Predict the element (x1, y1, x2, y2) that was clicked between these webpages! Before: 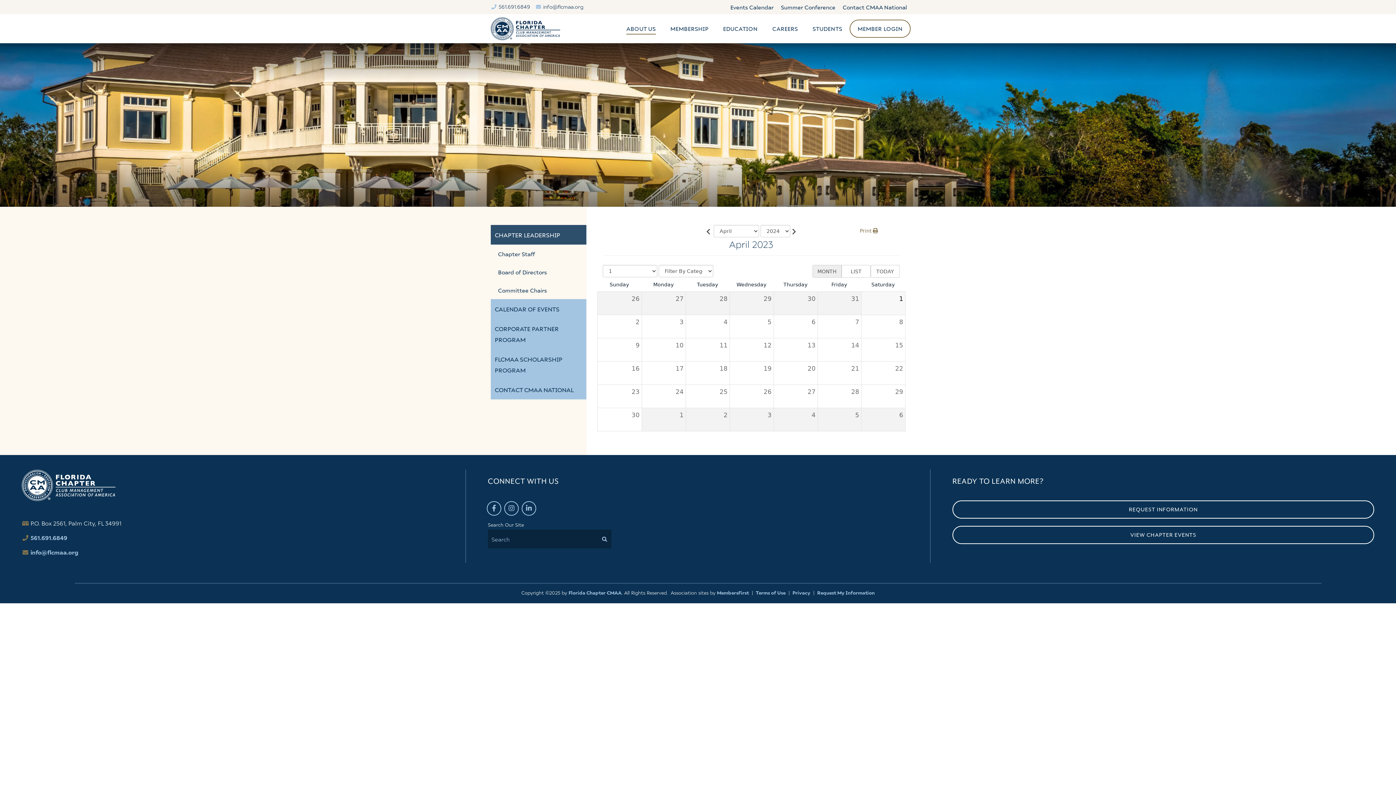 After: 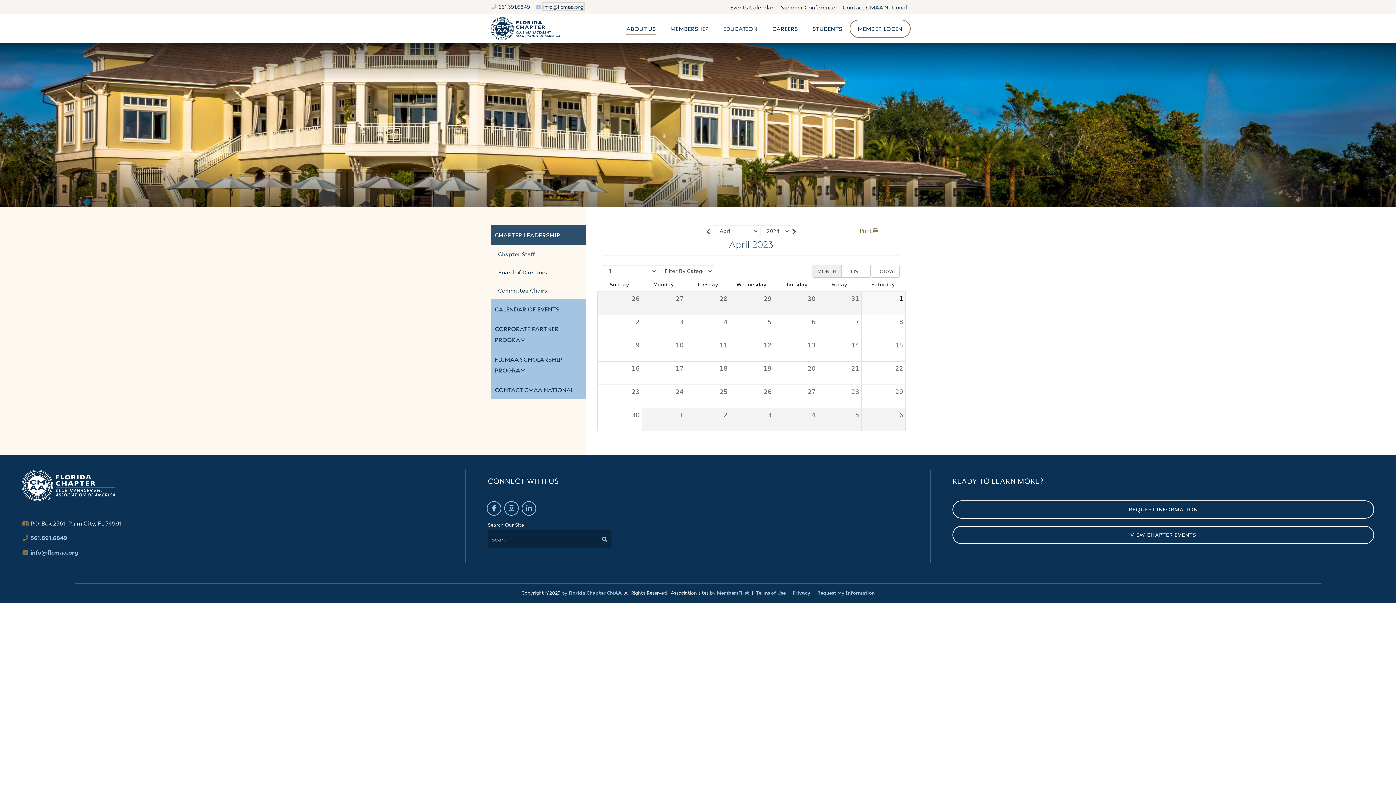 Action: label: info@flcmaa.org bbox: (543, 2, 583, 9)